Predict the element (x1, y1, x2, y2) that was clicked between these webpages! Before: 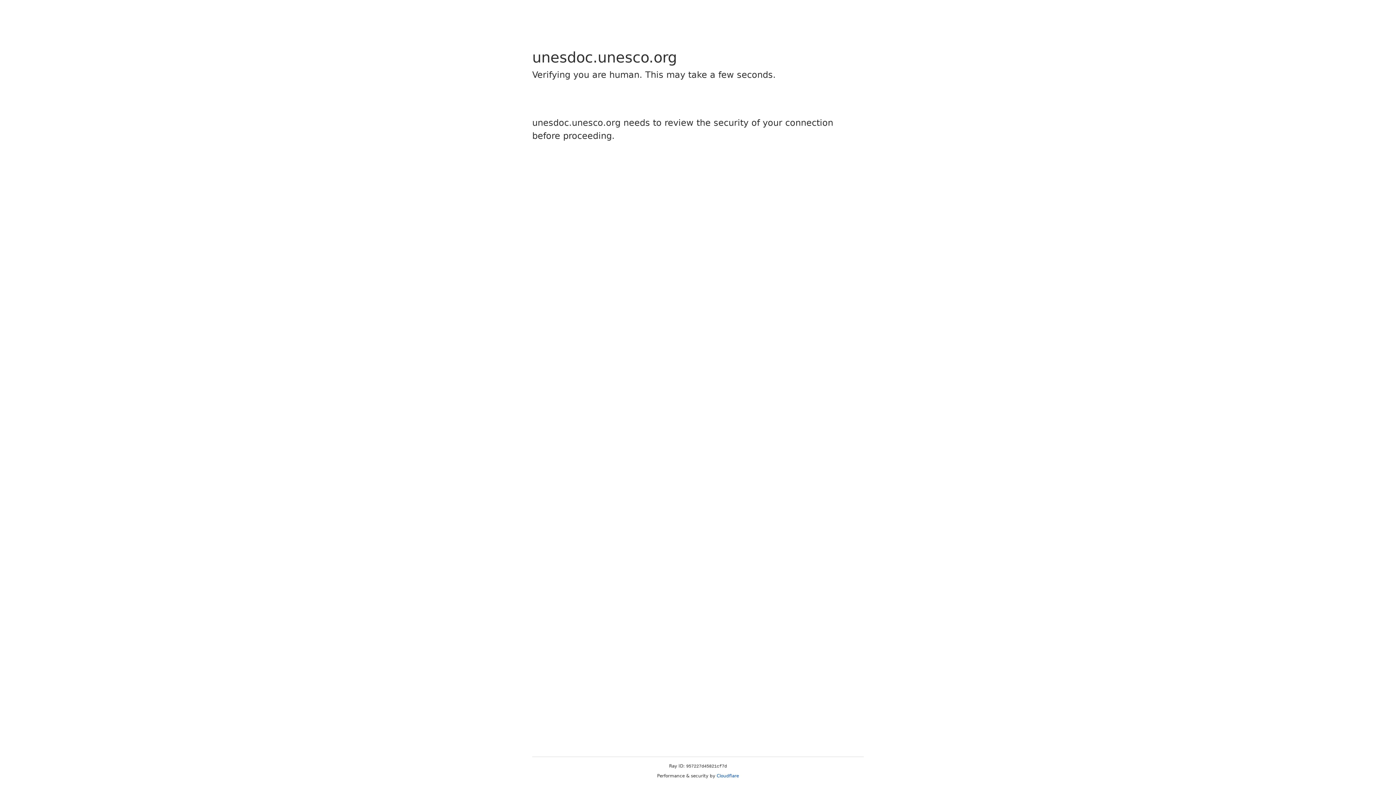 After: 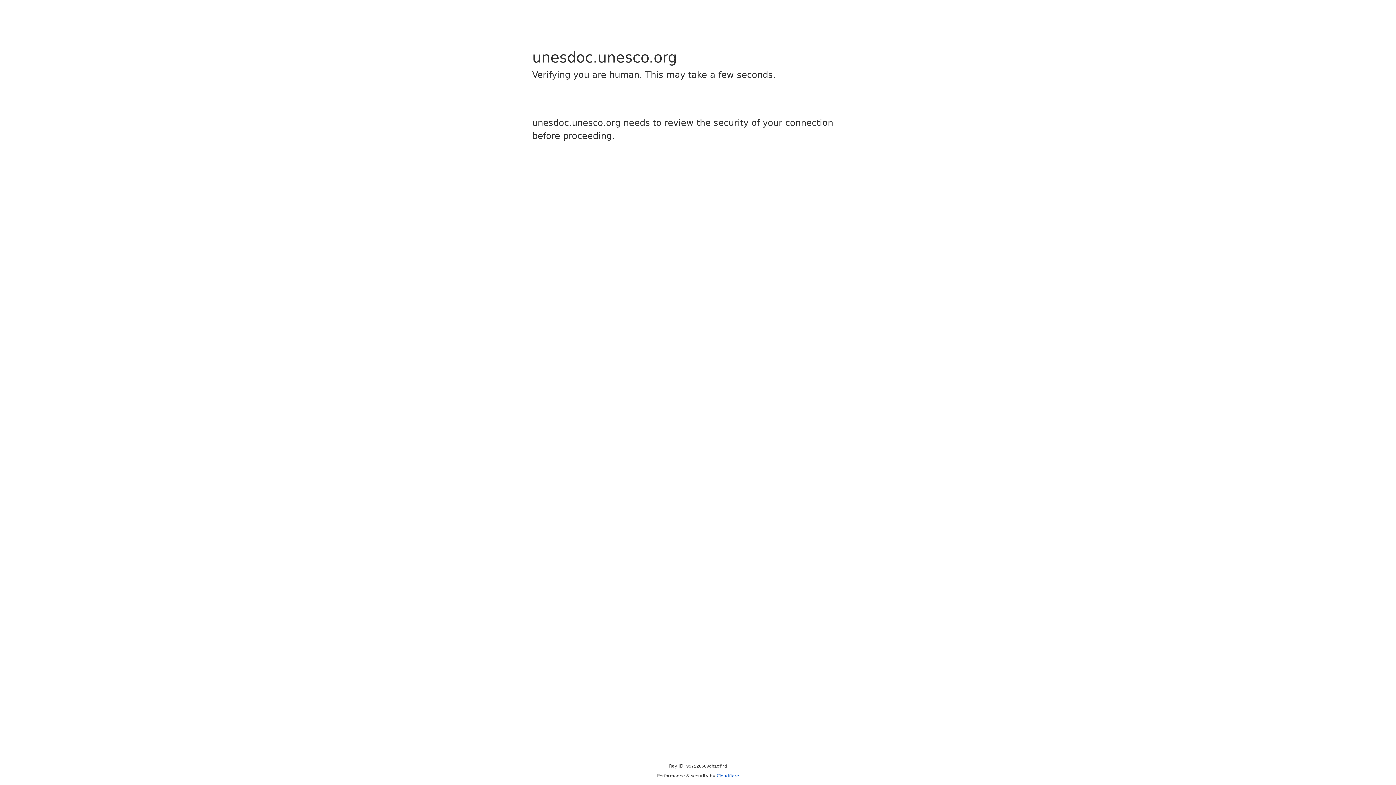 Action: label: Cloudflare bbox: (716, 773, 739, 778)